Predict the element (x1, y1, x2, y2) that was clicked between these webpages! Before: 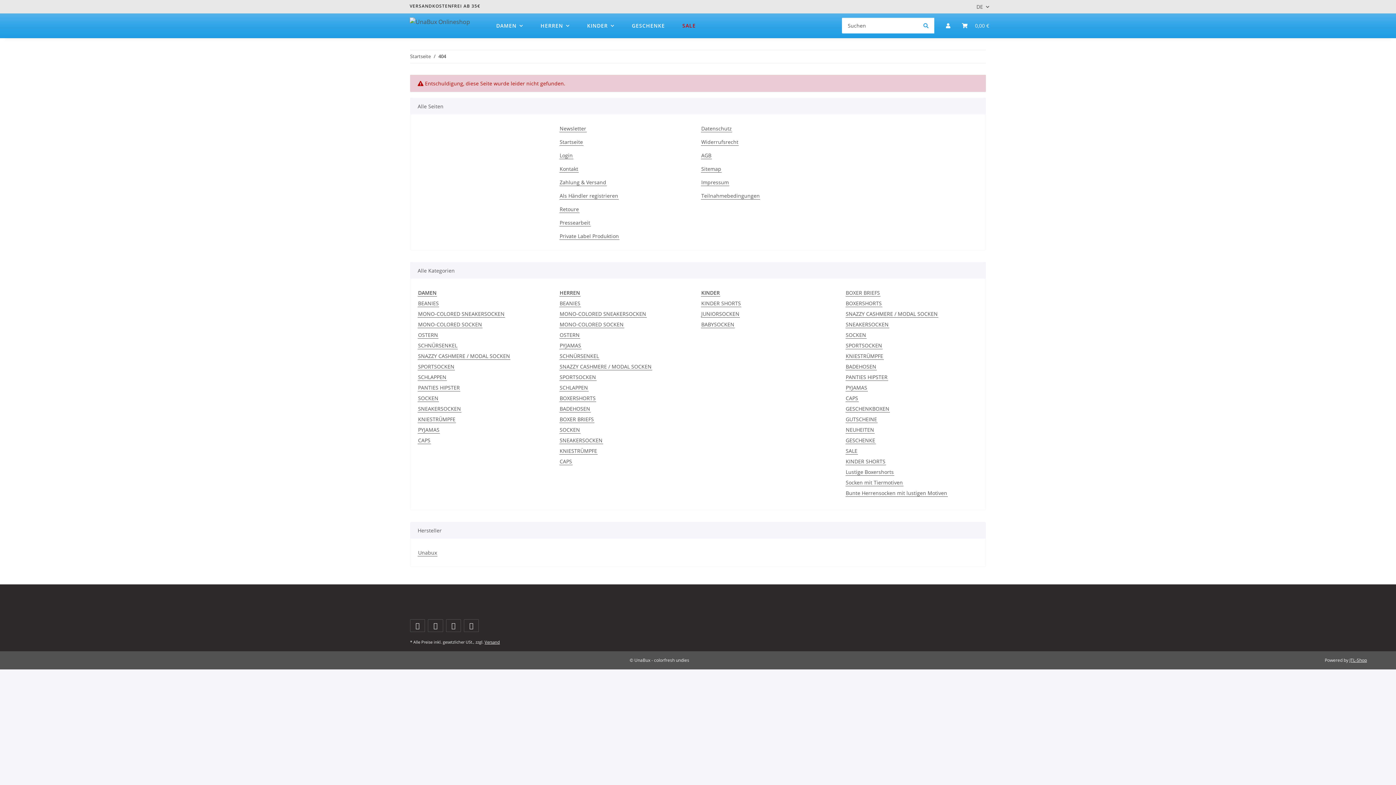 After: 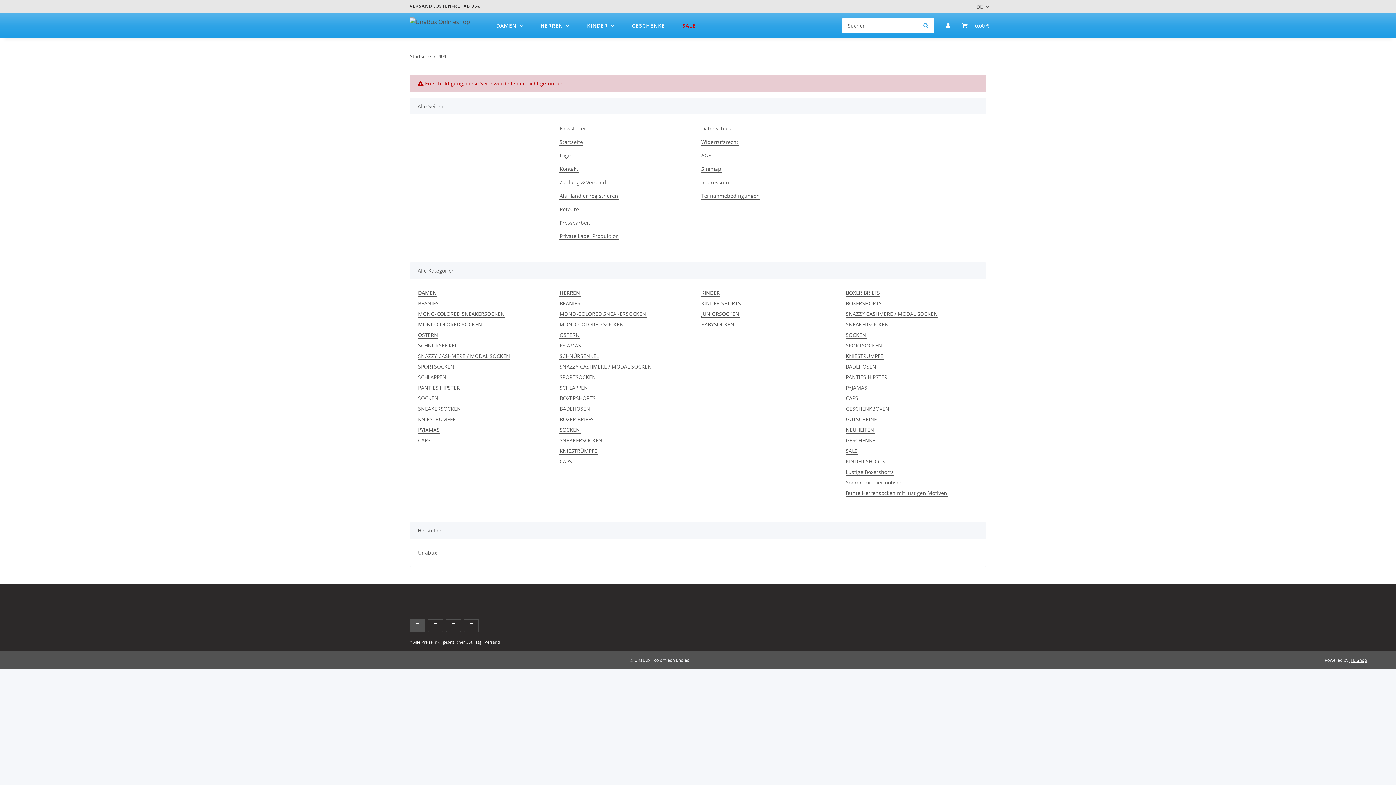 Action: label: Besuchen Sie uns auch auf Facebook bbox: (410, 619, 425, 632)